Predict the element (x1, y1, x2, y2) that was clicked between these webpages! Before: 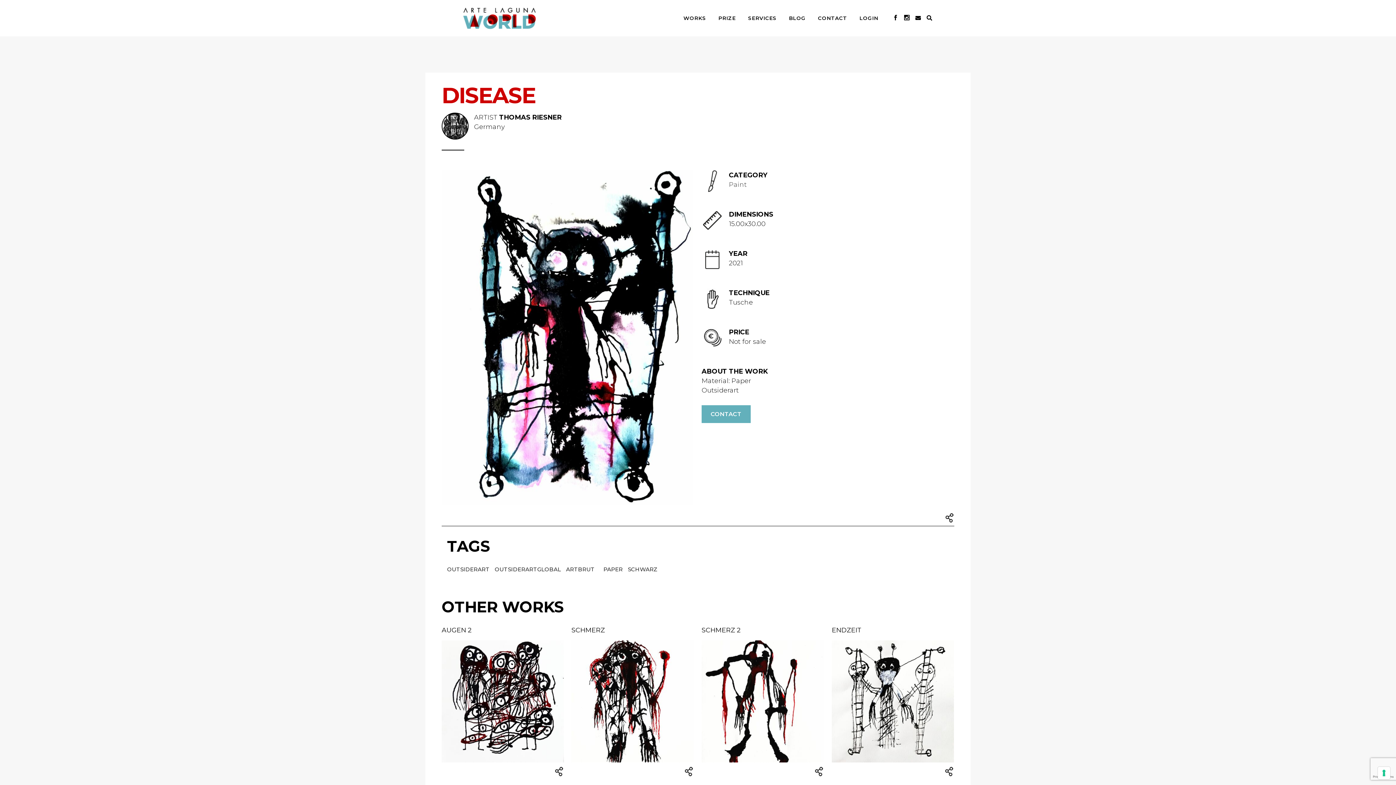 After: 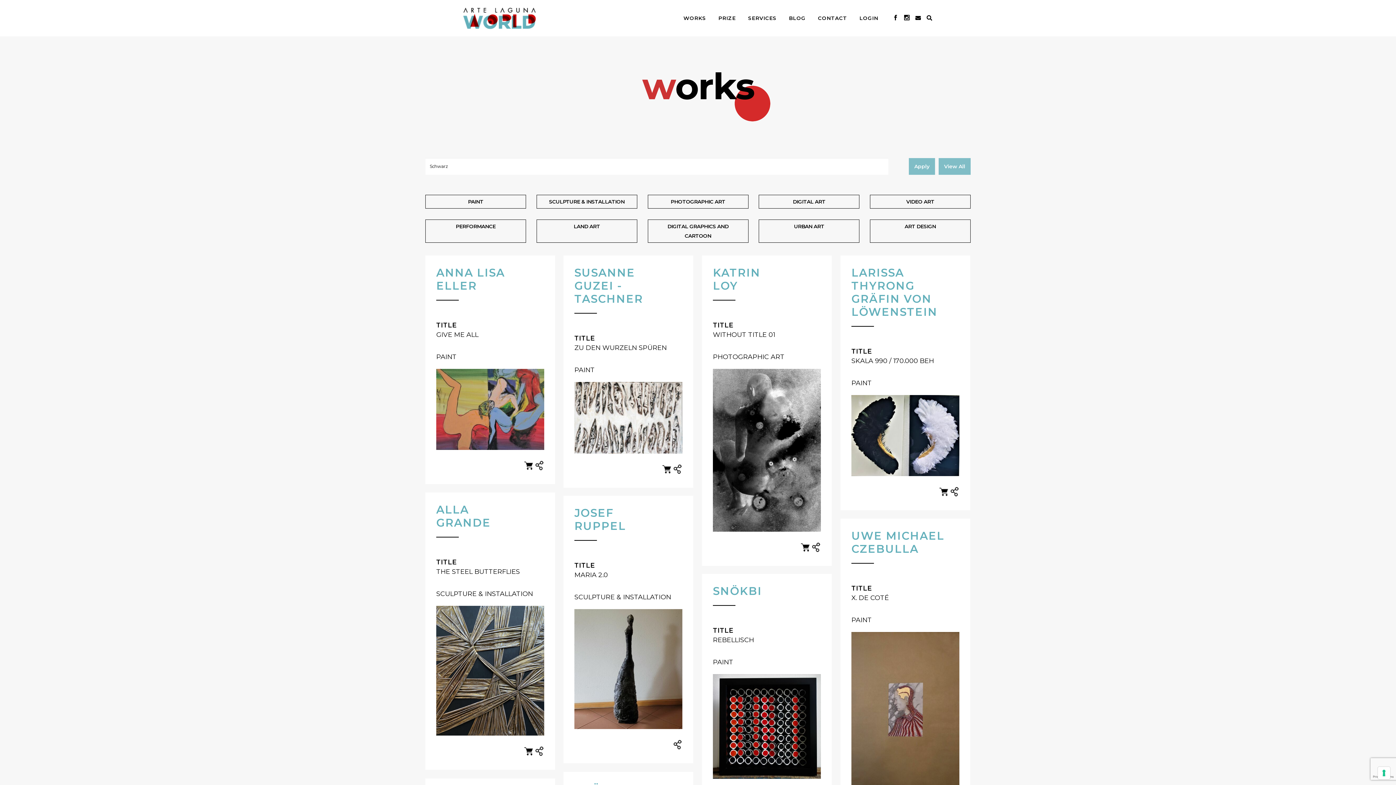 Action: bbox: (628, 566, 657, 573) label: SCHWARZ